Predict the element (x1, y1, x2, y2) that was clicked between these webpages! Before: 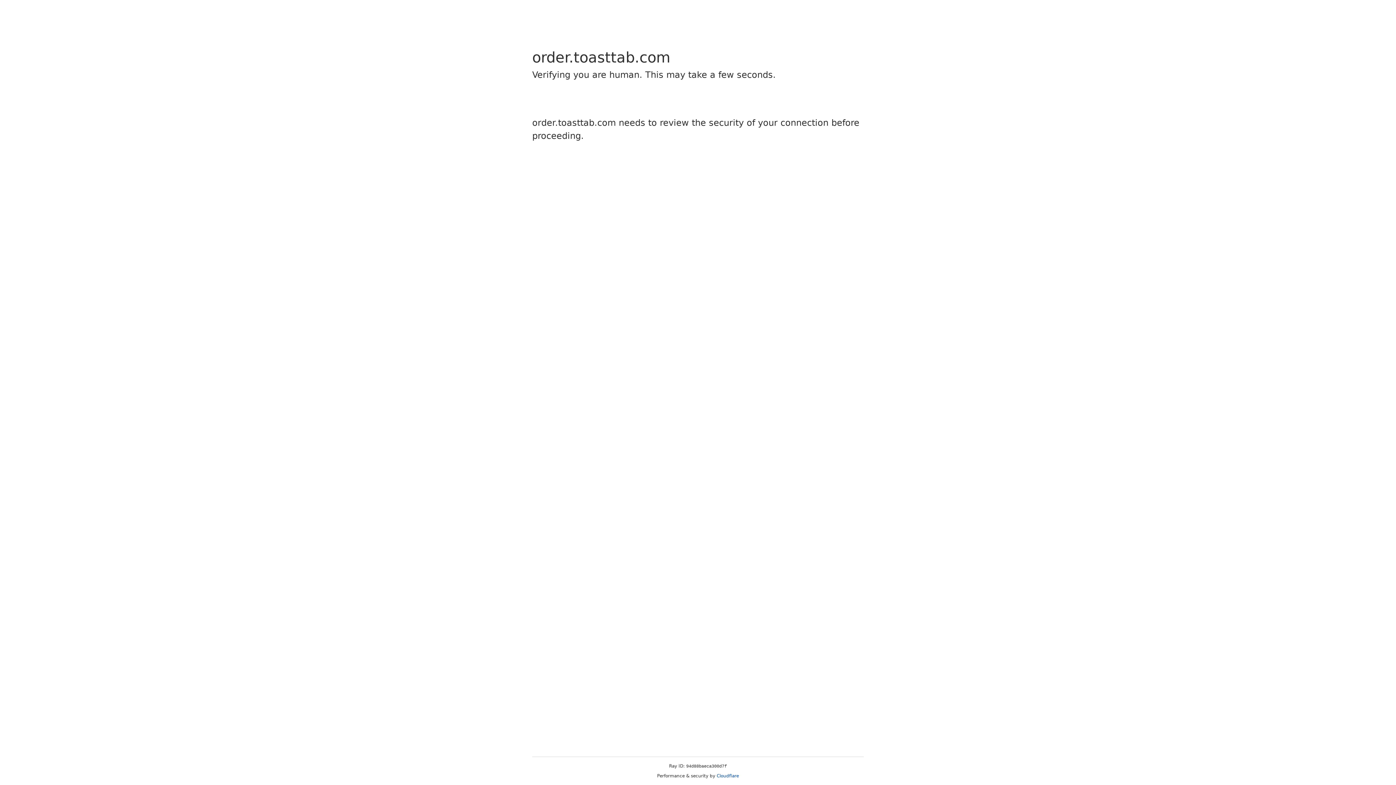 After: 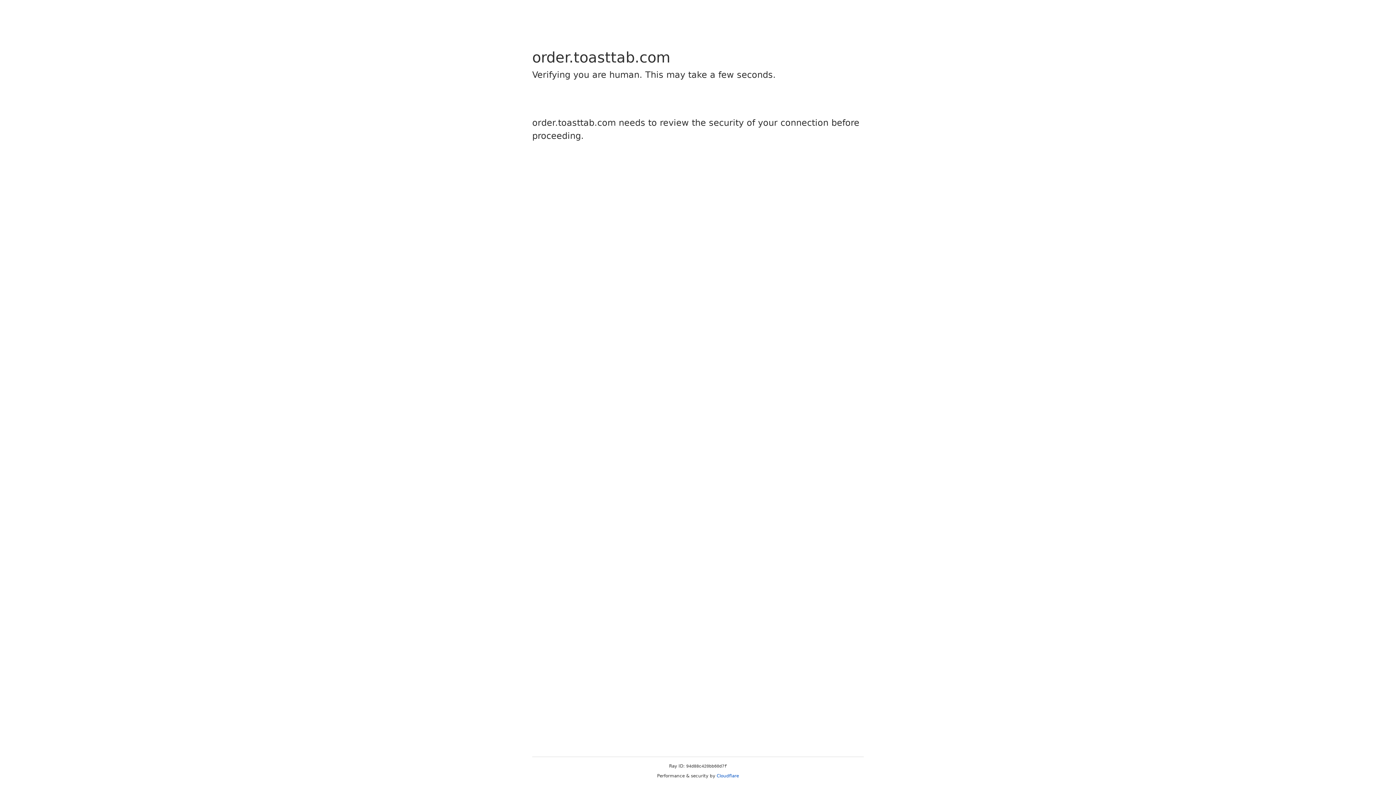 Action: bbox: (716, 773, 739, 778) label: Cloudflare